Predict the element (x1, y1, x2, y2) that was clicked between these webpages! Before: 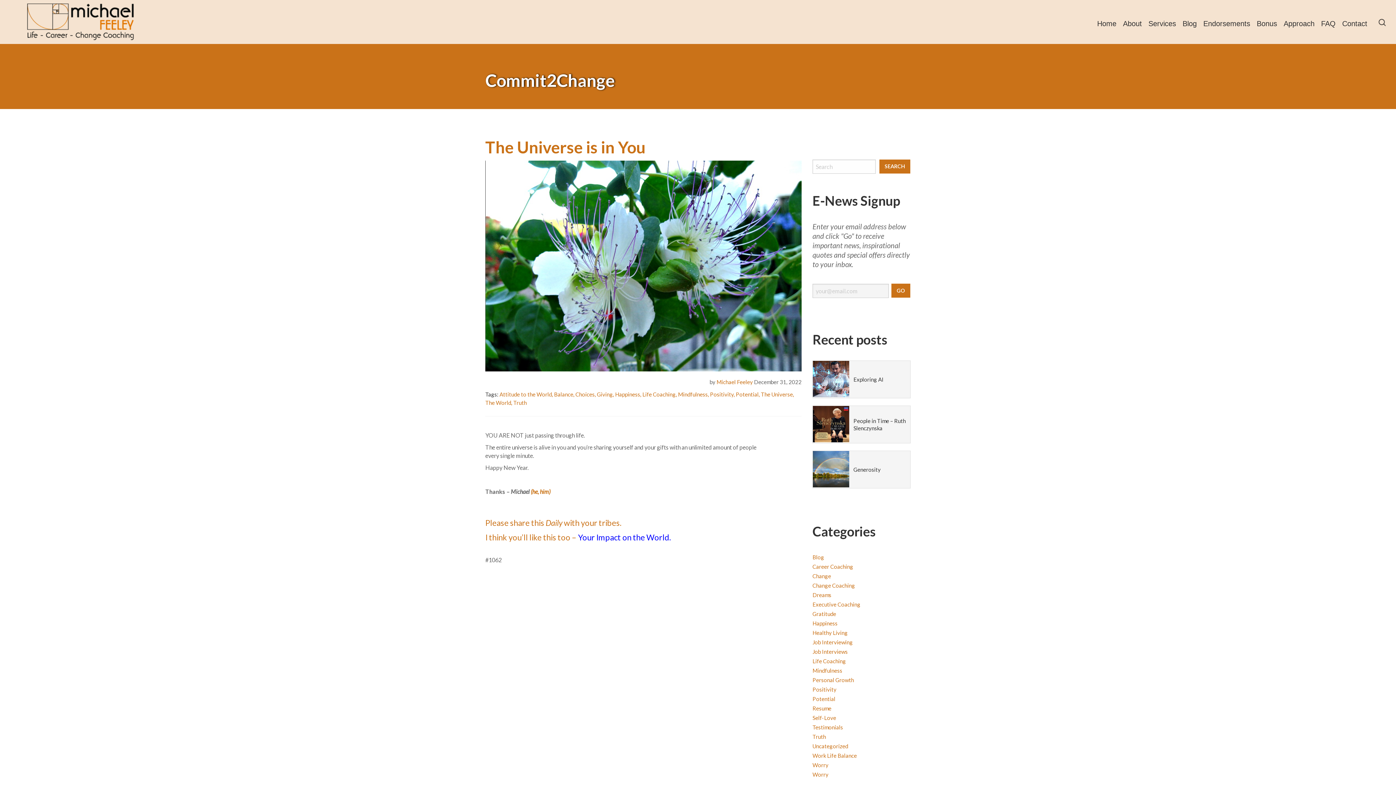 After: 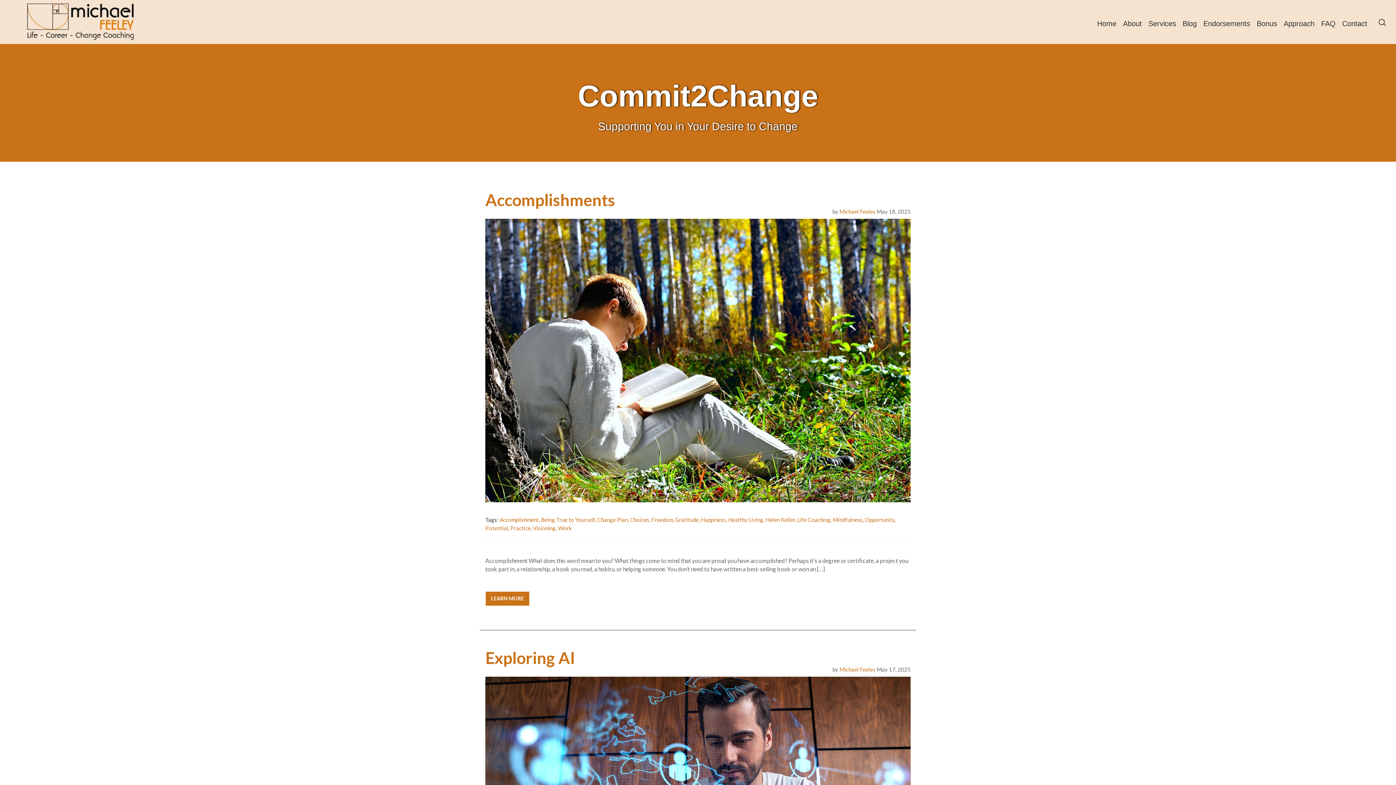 Action: bbox: (812, 552, 910, 562) label: Blog